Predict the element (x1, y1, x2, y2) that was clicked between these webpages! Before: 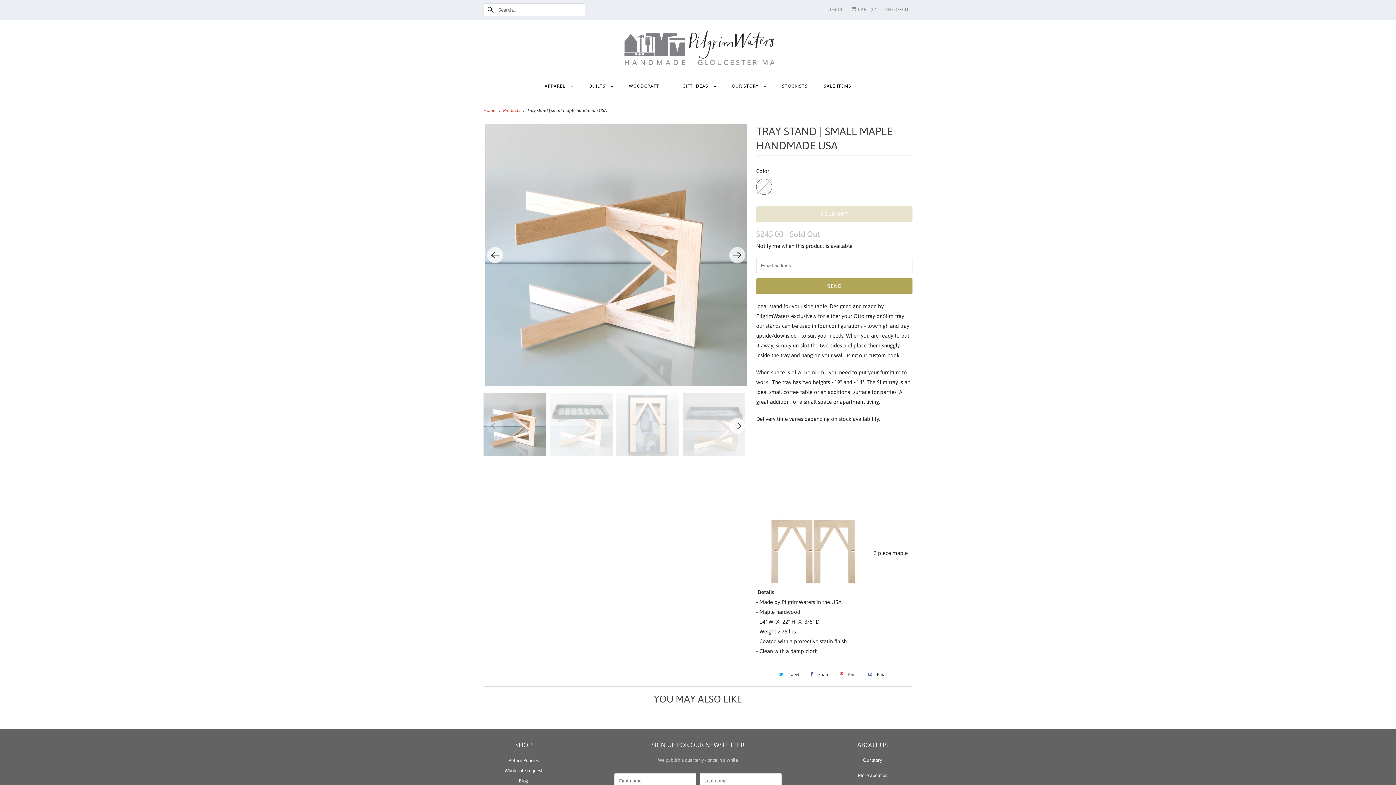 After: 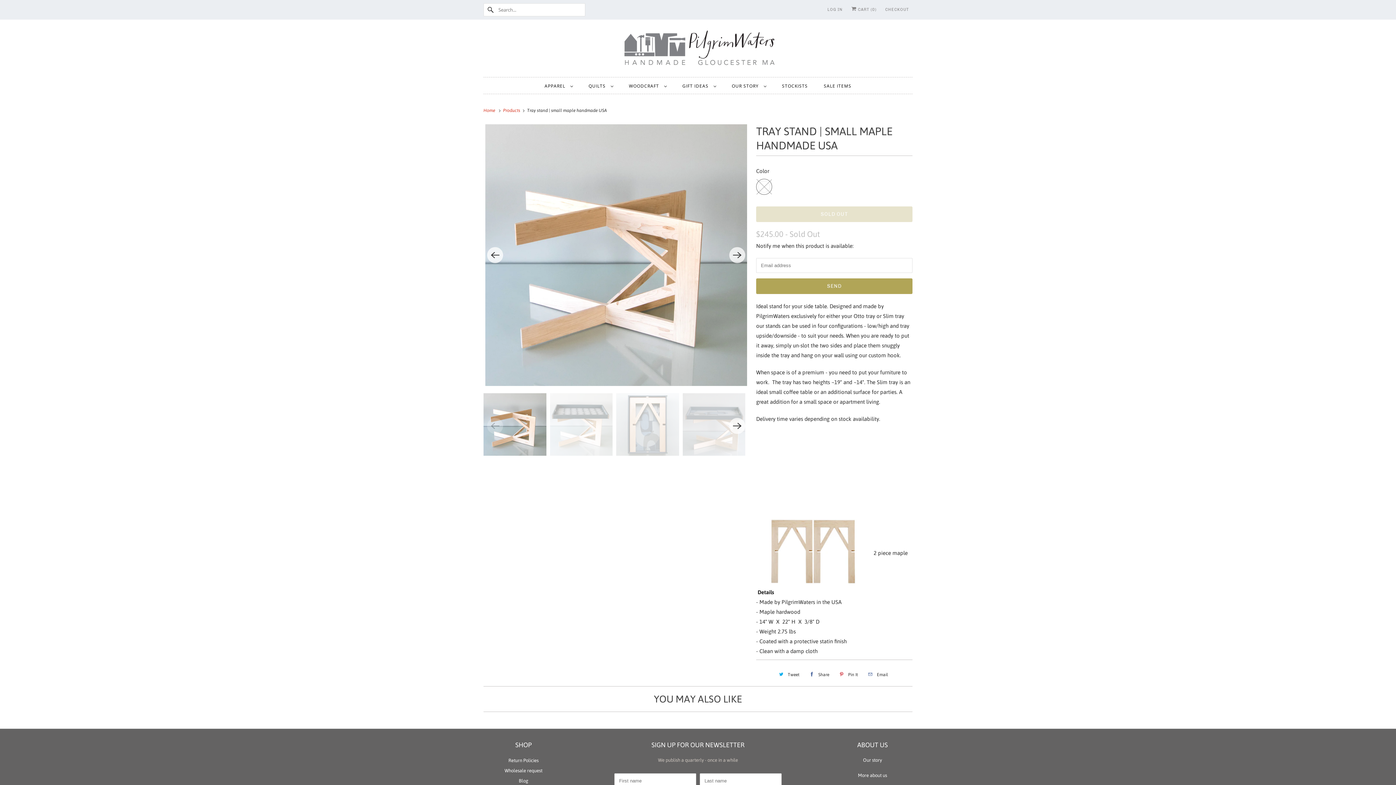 Action: label: Email bbox: (864, 668, 890, 680)